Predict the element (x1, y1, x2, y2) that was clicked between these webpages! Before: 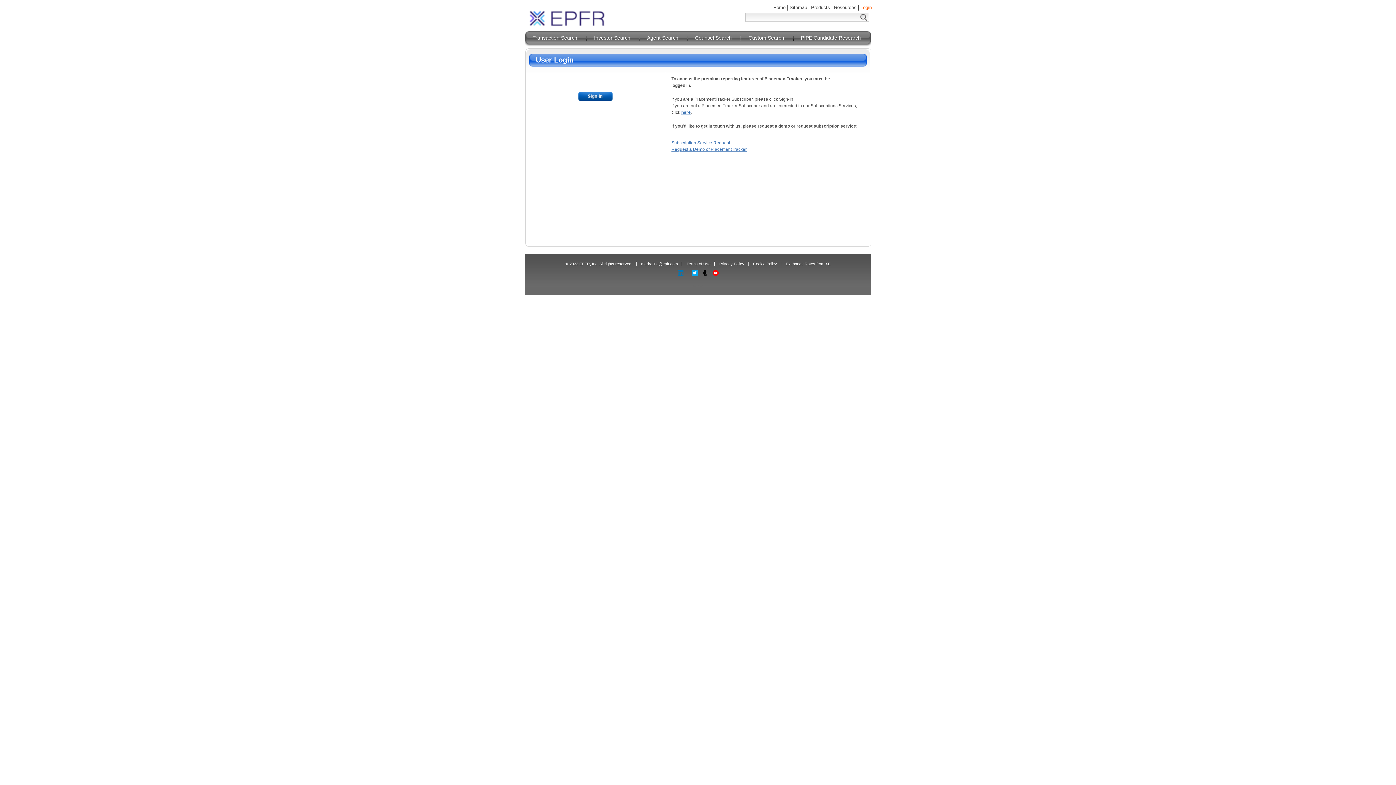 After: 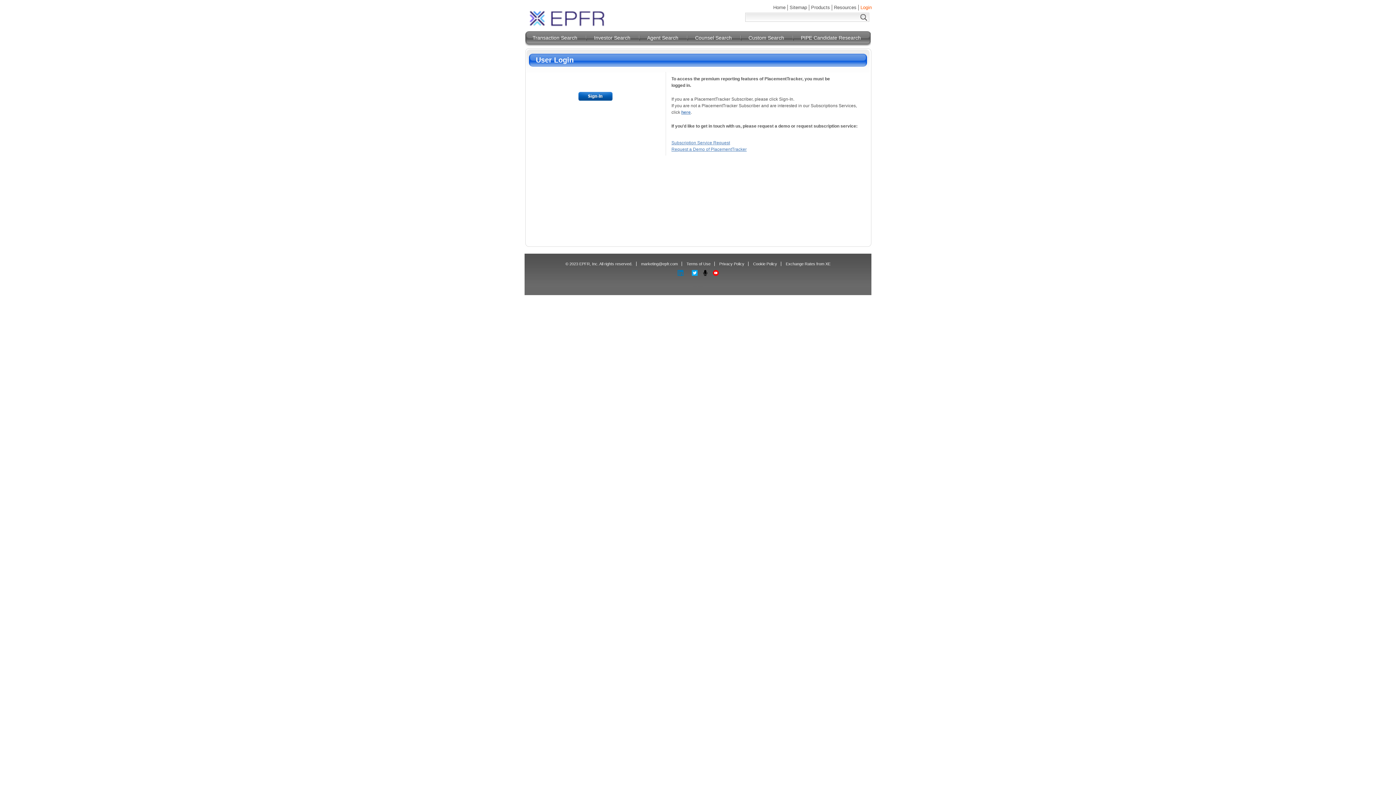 Action: bbox: (712, 272, 718, 276)